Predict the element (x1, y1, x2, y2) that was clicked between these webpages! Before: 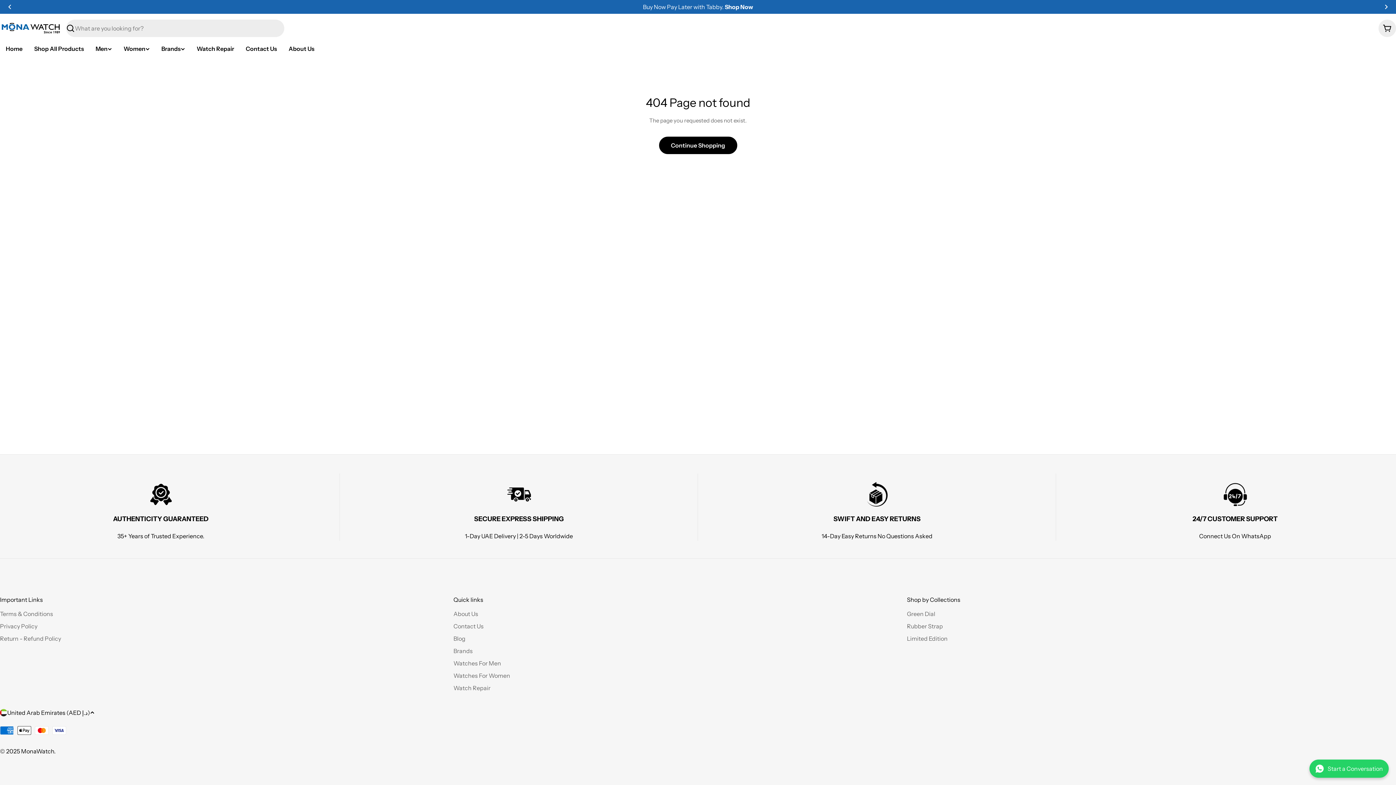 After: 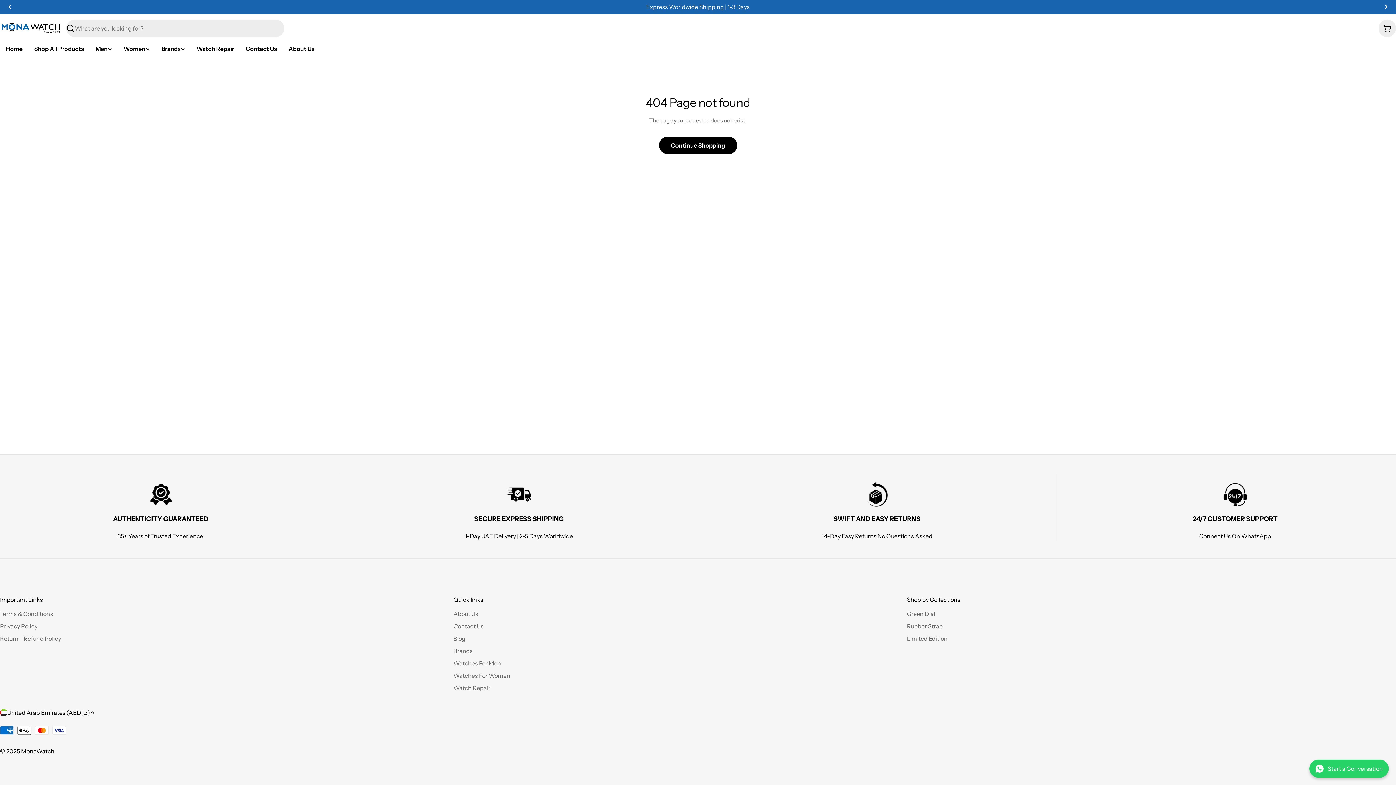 Action: bbox: (453, 658, 907, 668) label: Watches For Men